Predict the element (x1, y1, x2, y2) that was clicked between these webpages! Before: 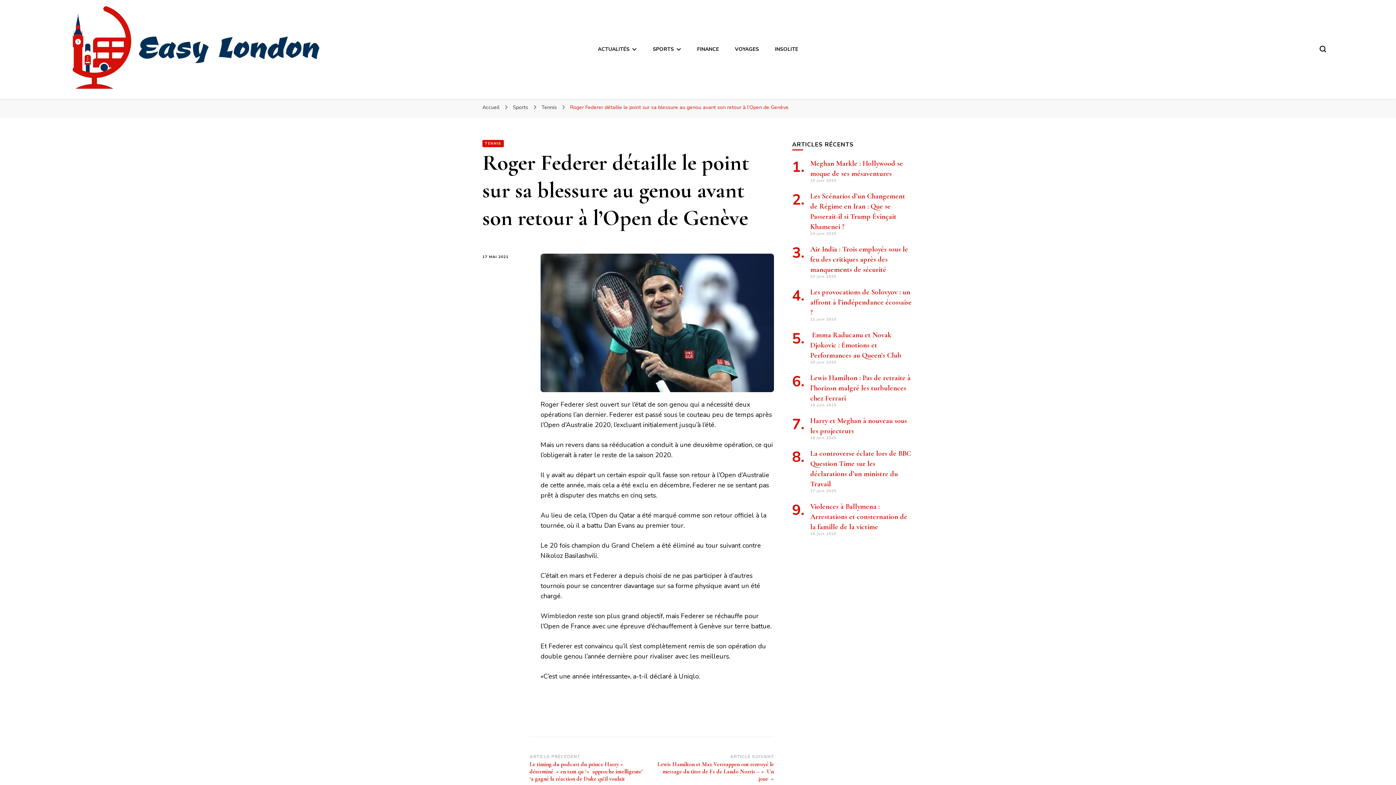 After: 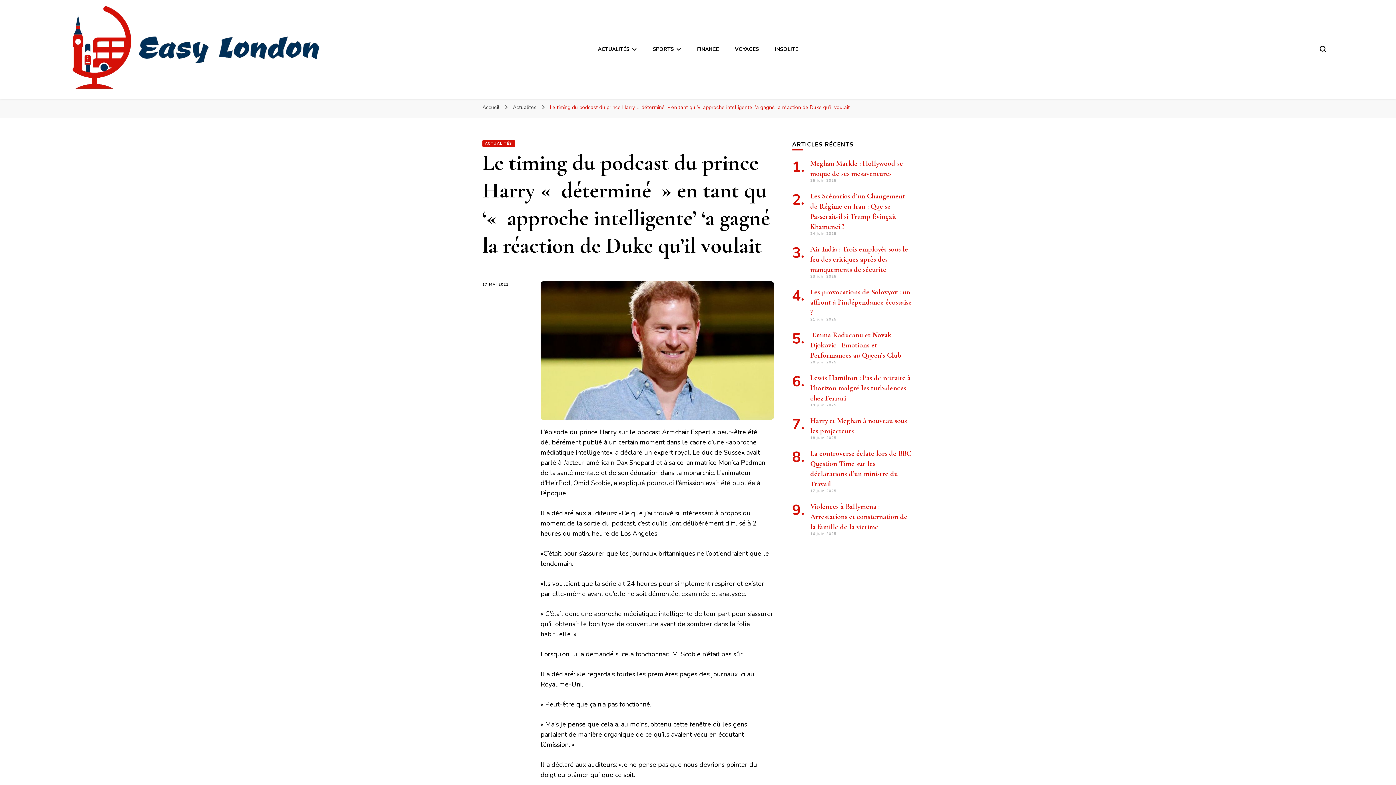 Action: label: ARTICLE PRÉCÉDENT
Le timing du podcast du prince Harry «  déterminé  » en tant qu ‘«  approche intelligente’ ‘a gagné la réaction de Duke qu’il voulait bbox: (529, 754, 646, 782)